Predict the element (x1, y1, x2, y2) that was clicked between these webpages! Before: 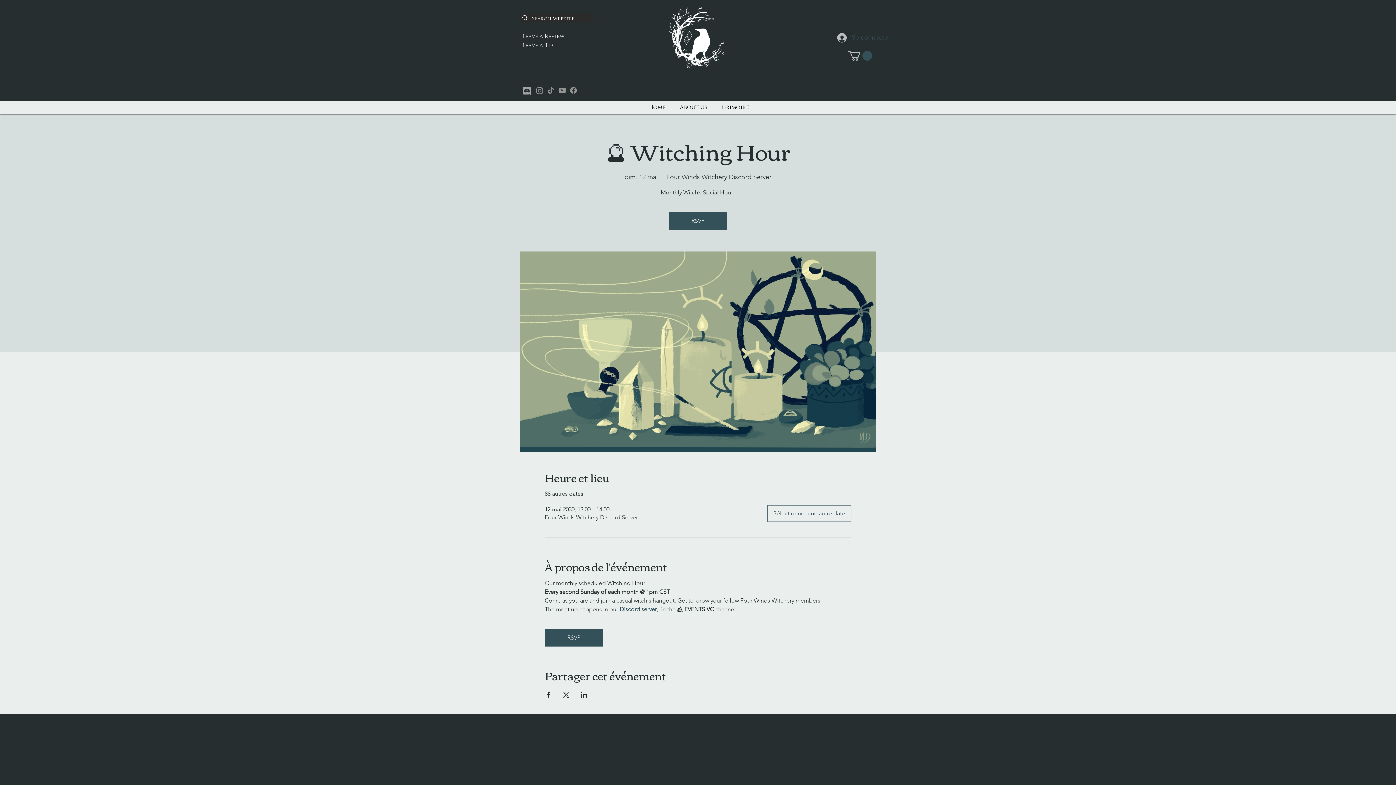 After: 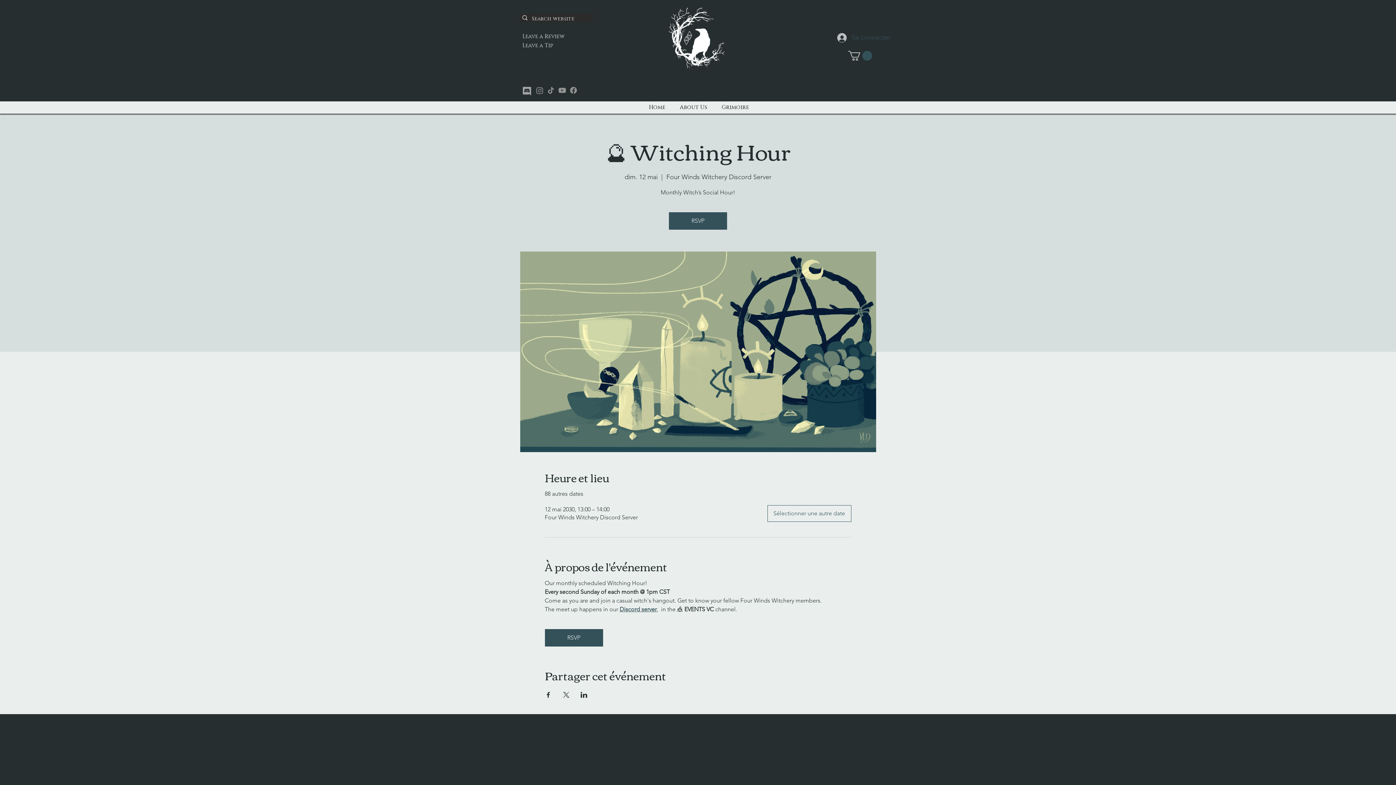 Action: bbox: (535, 86, 544, 94)